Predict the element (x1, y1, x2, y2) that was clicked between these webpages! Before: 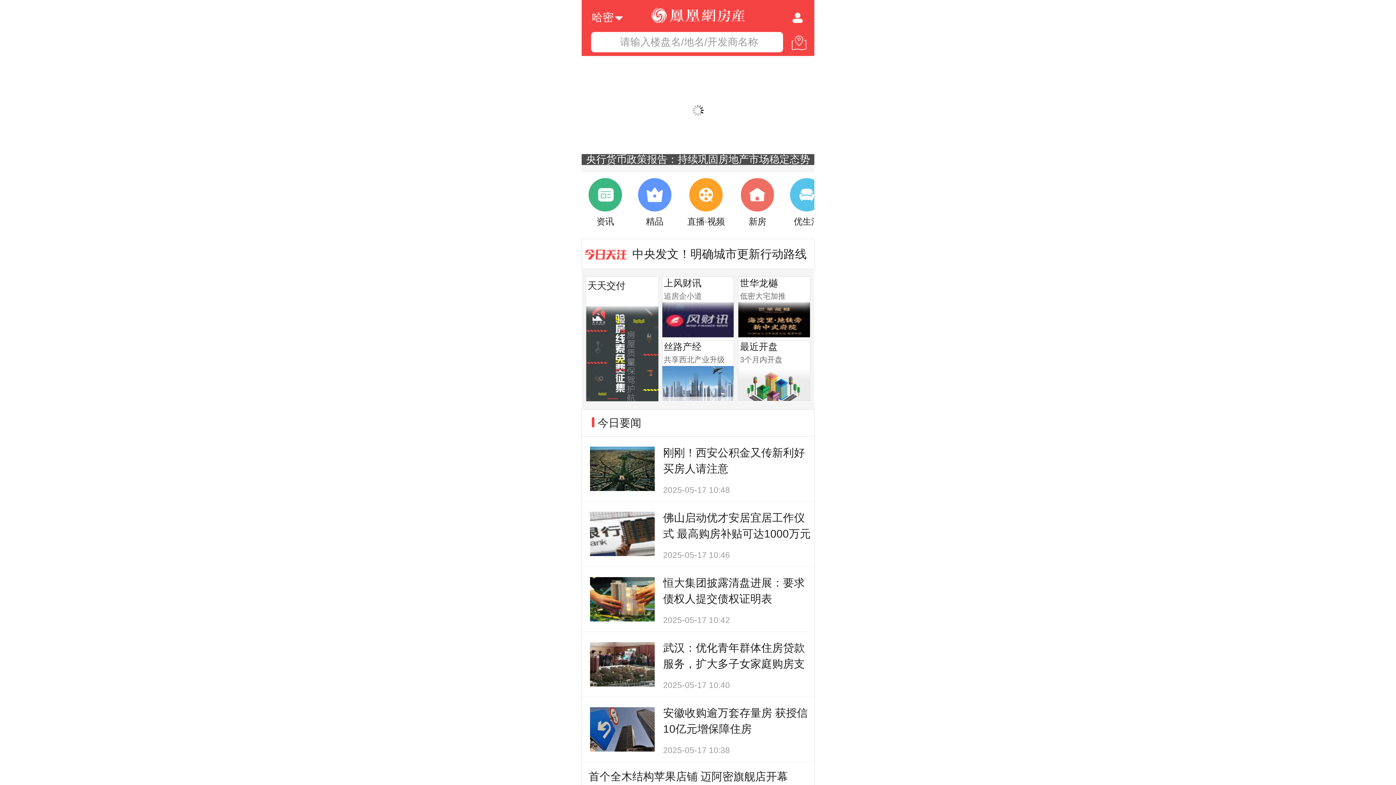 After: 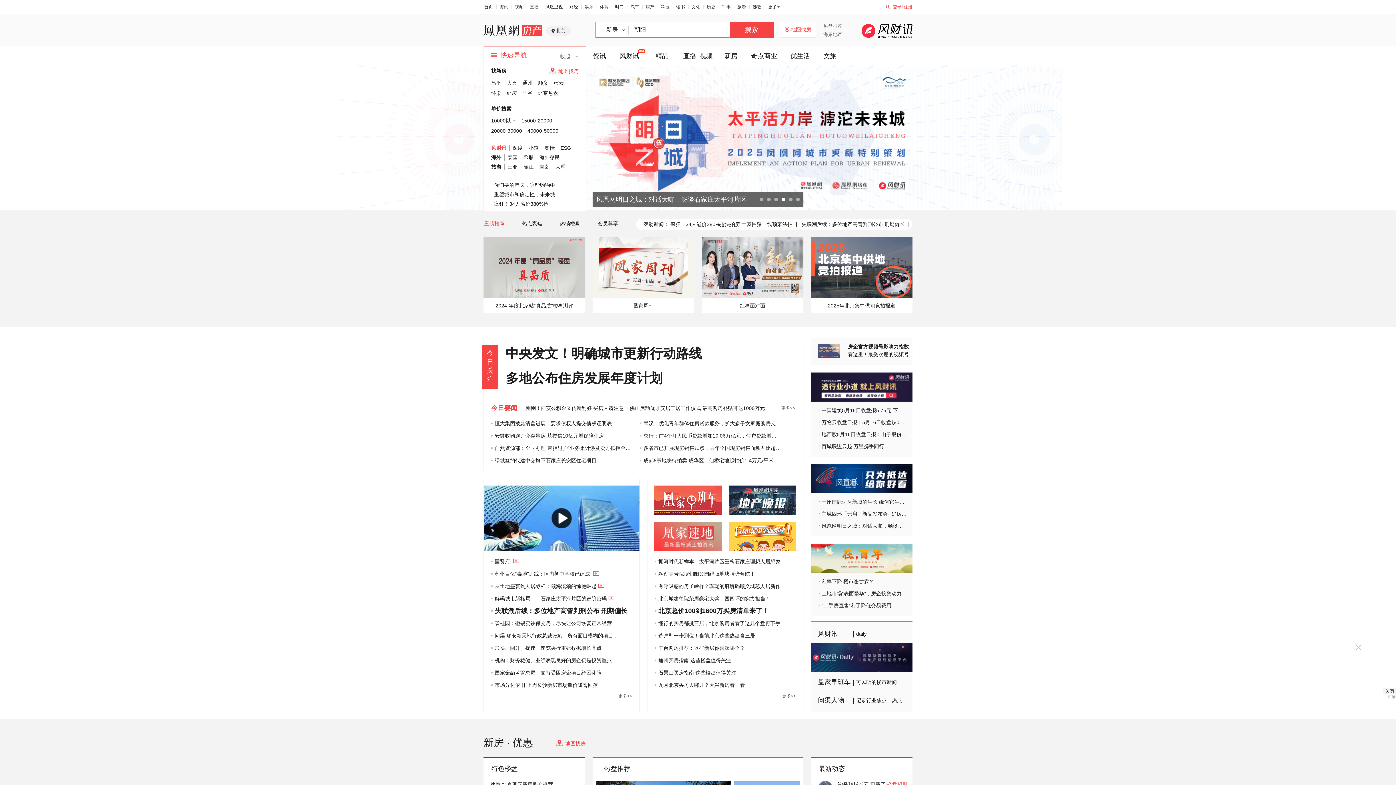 Action: label: 共享西北产业升级 bbox: (662, 353, 733, 366)